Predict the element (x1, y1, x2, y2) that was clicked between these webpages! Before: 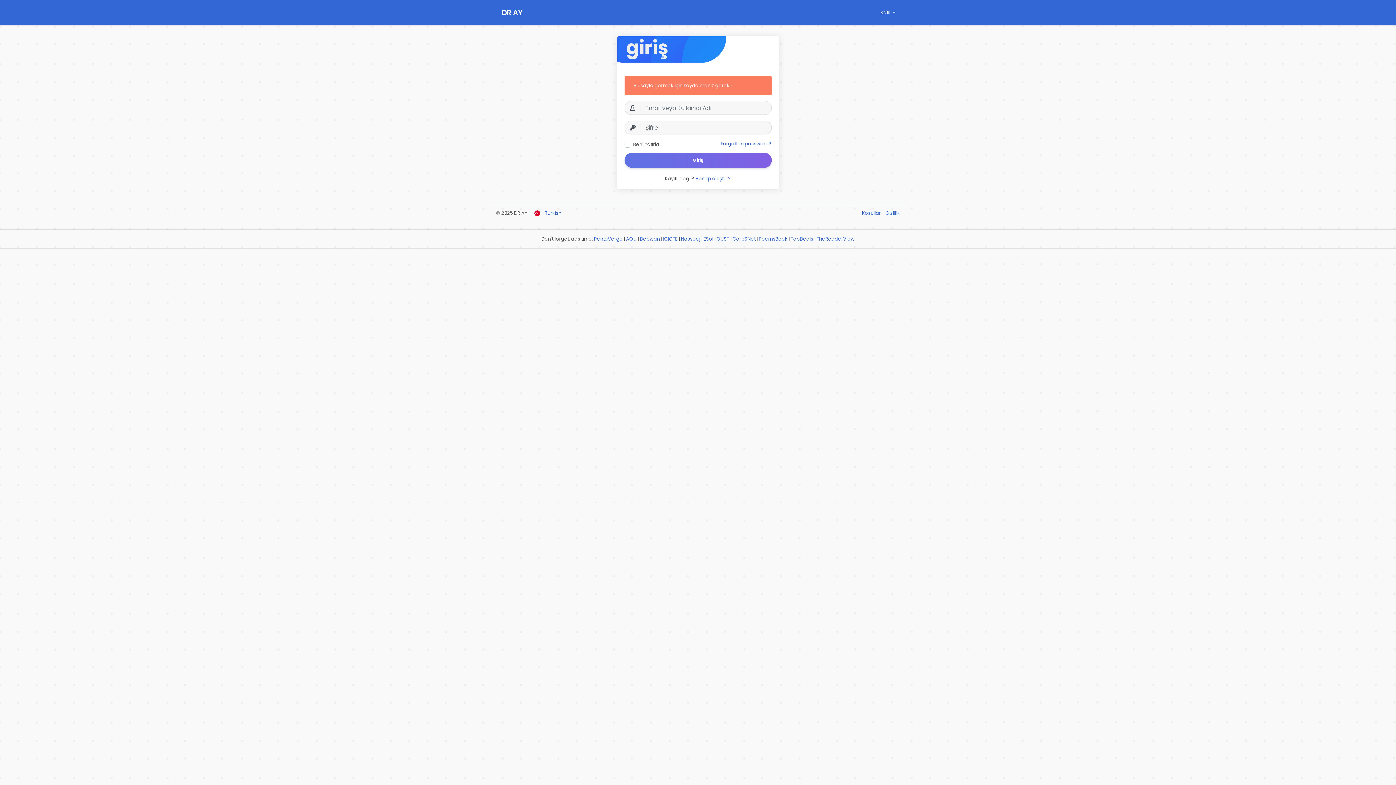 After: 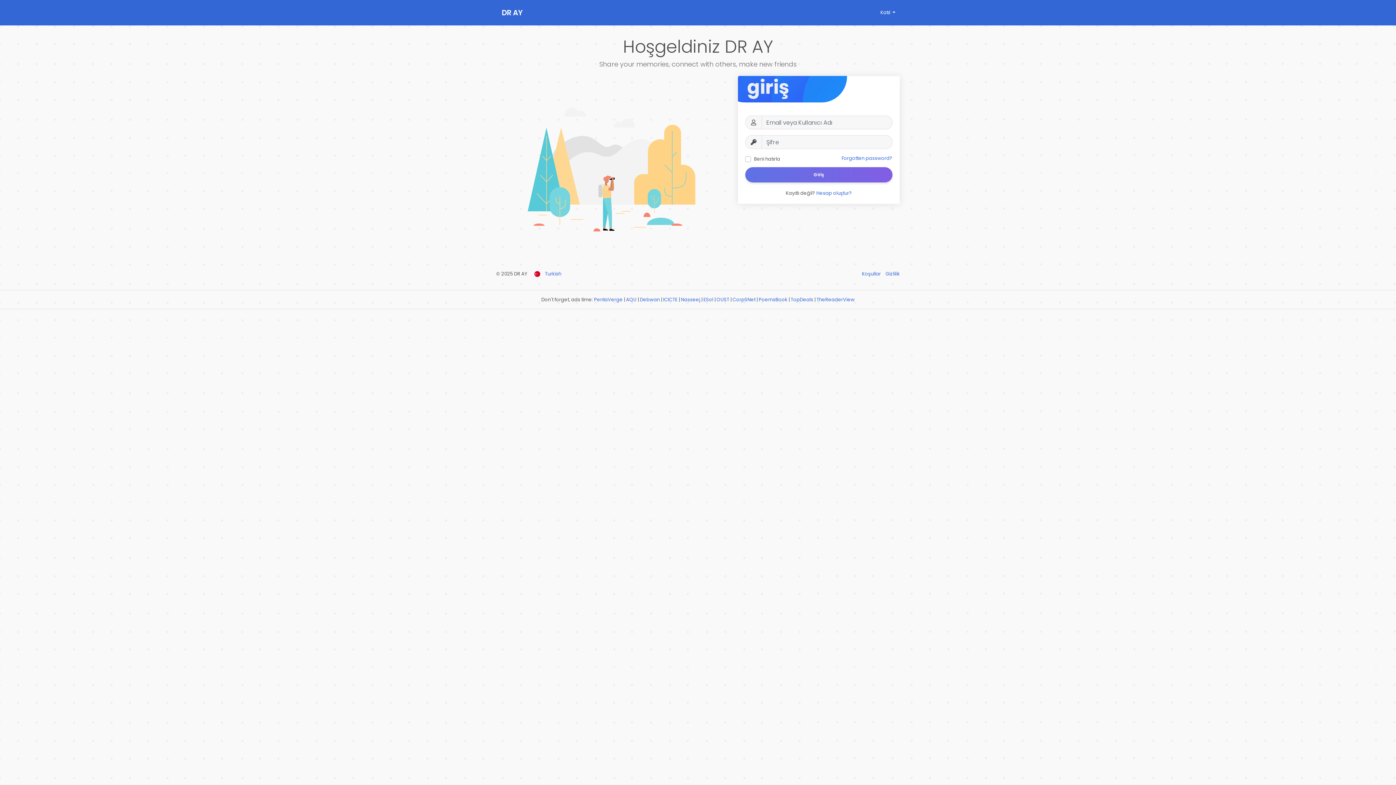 Action: bbox: (501, 0, 581, 25) label: DR AY